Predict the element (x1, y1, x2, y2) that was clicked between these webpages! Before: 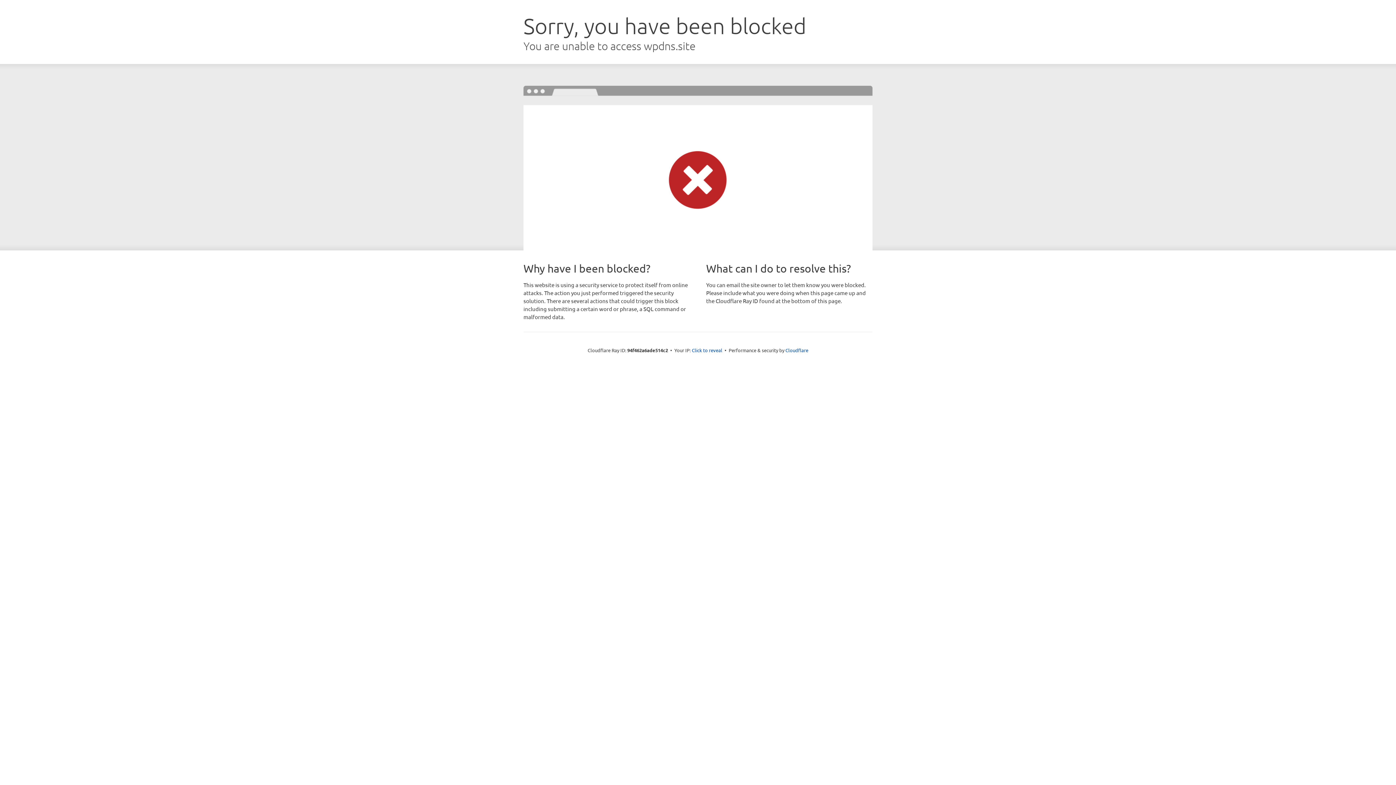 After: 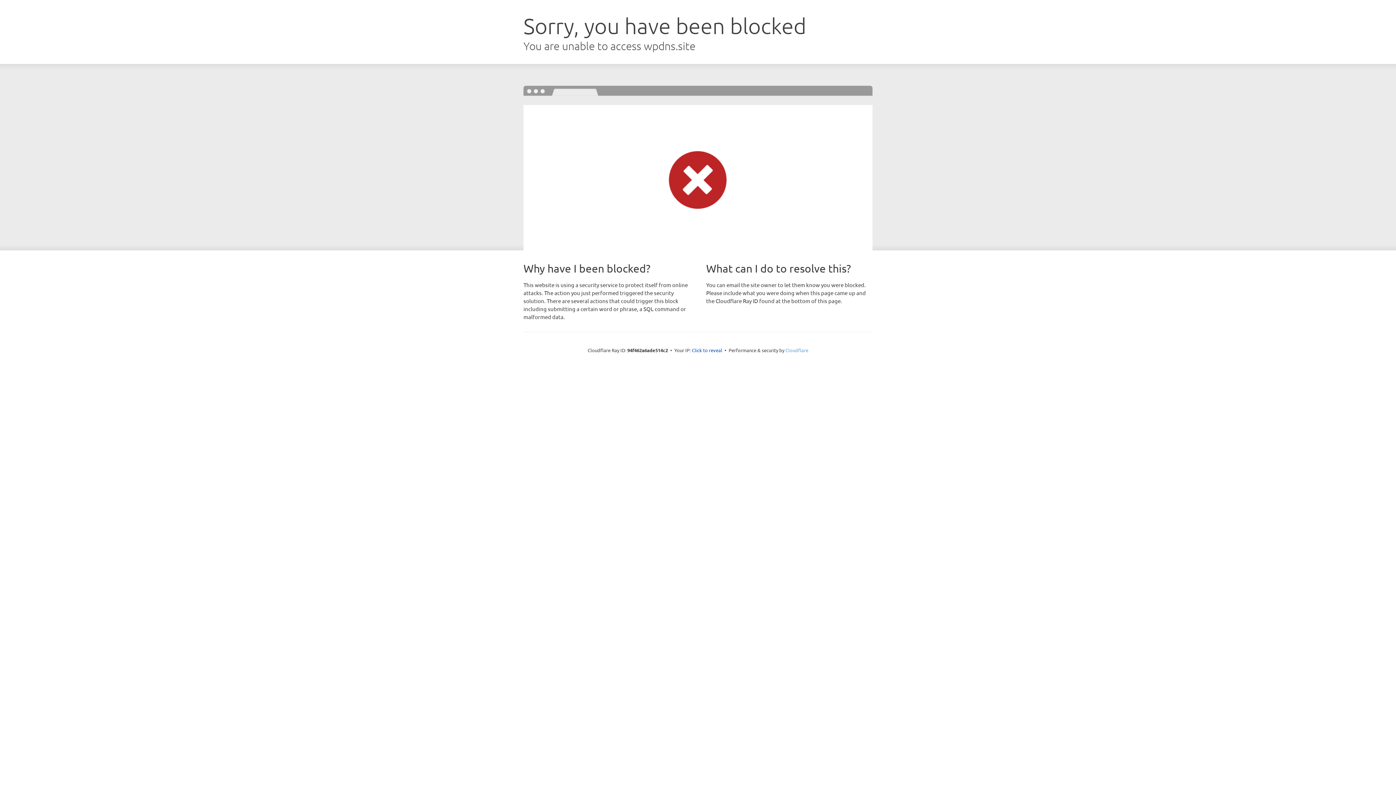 Action: bbox: (785, 347, 808, 353) label: Cloudflare